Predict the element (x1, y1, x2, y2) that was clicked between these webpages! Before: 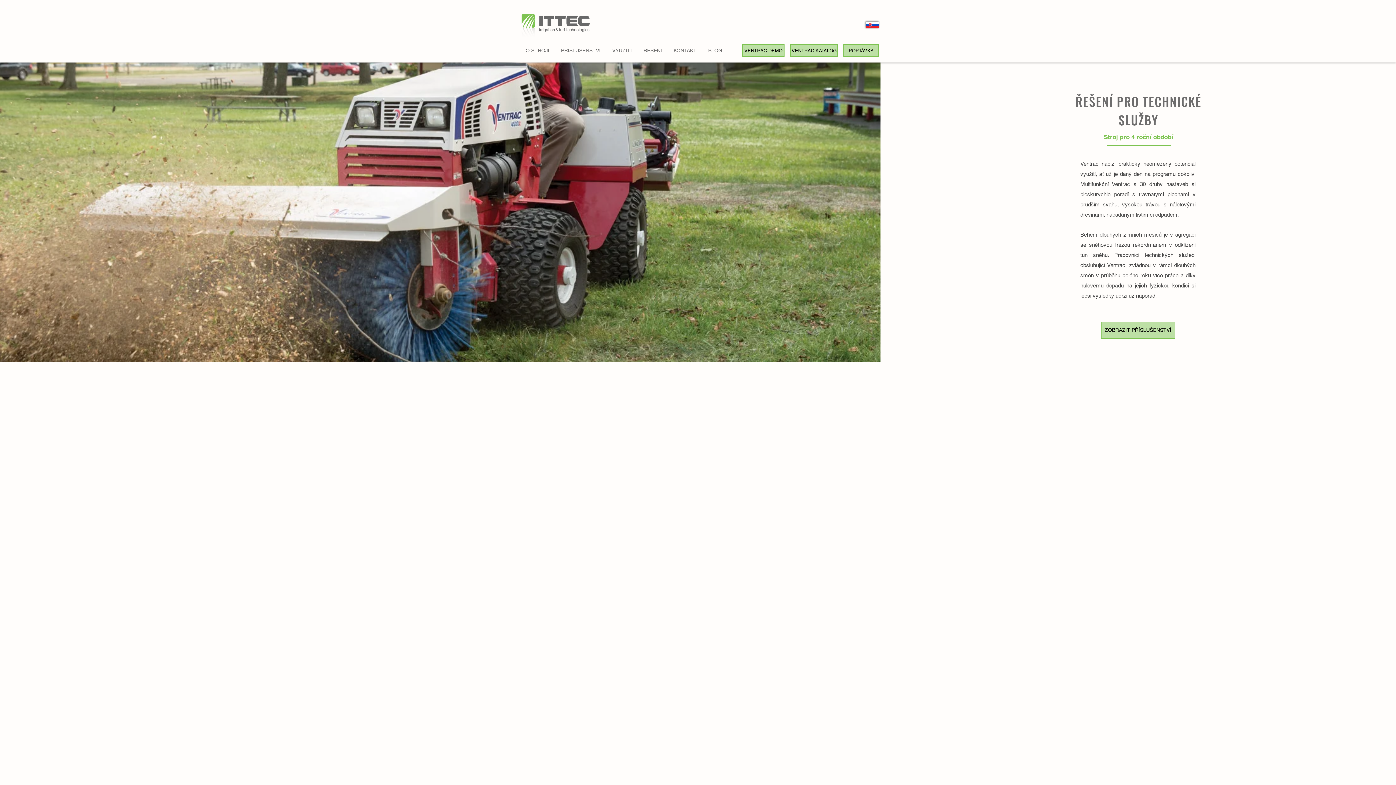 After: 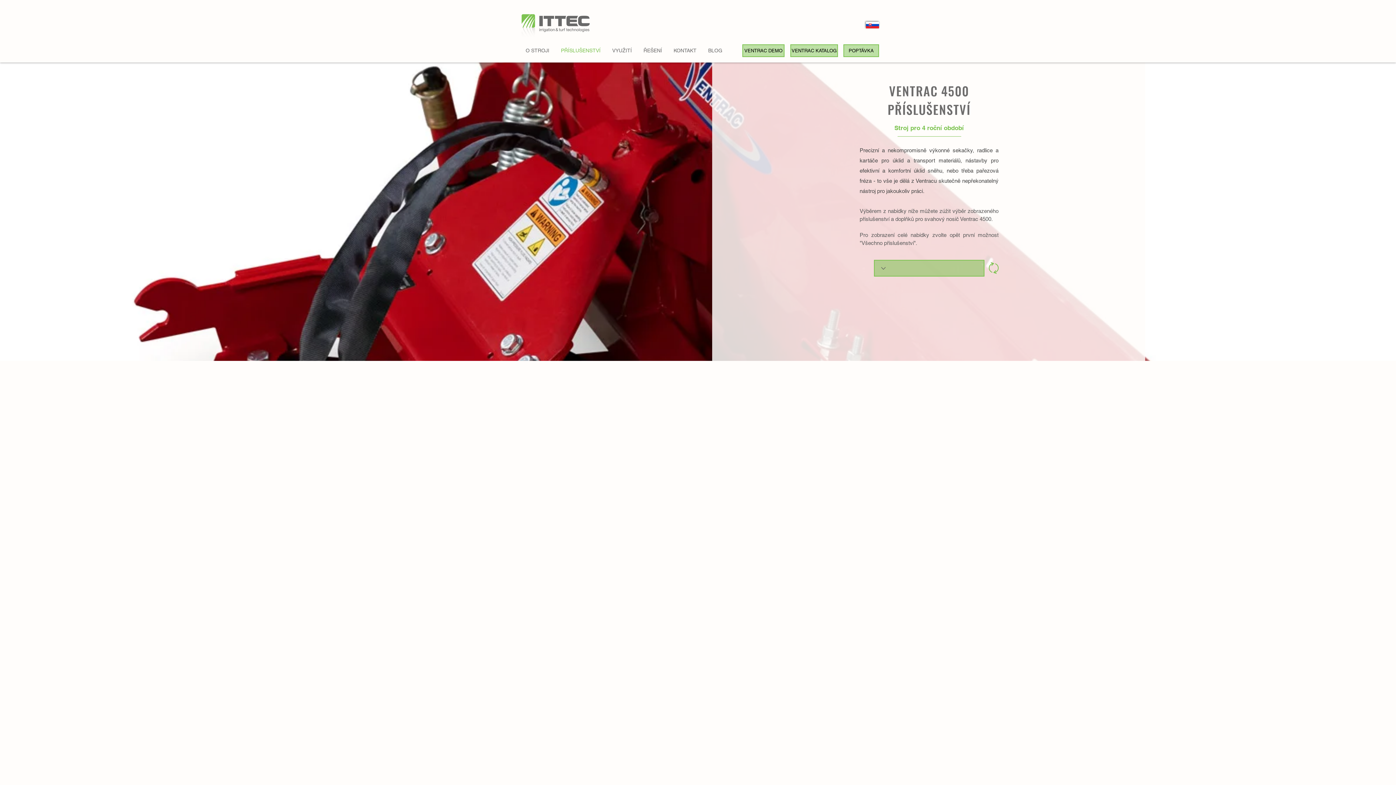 Action: label: PŘÍSLUŠENSTVÍ bbox: (555, 44, 606, 57)